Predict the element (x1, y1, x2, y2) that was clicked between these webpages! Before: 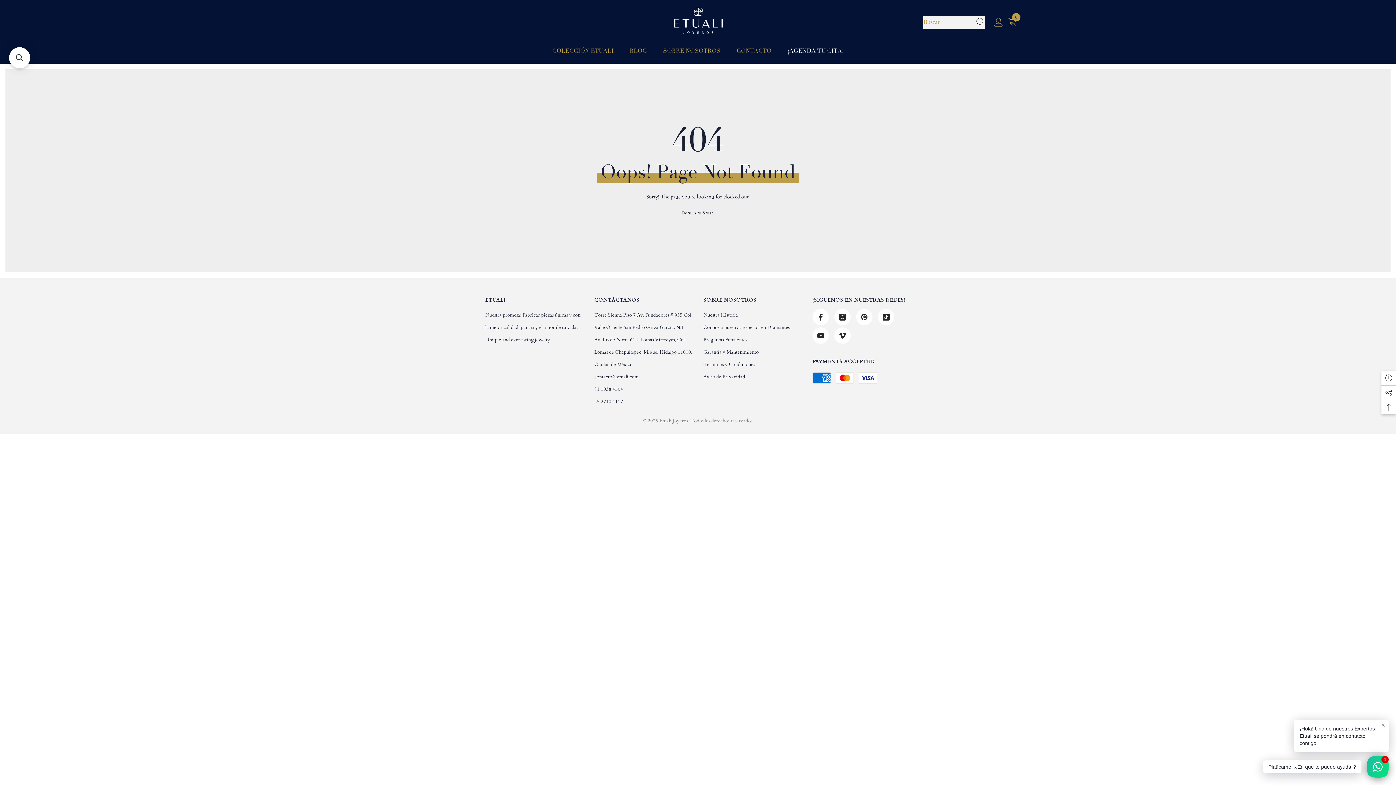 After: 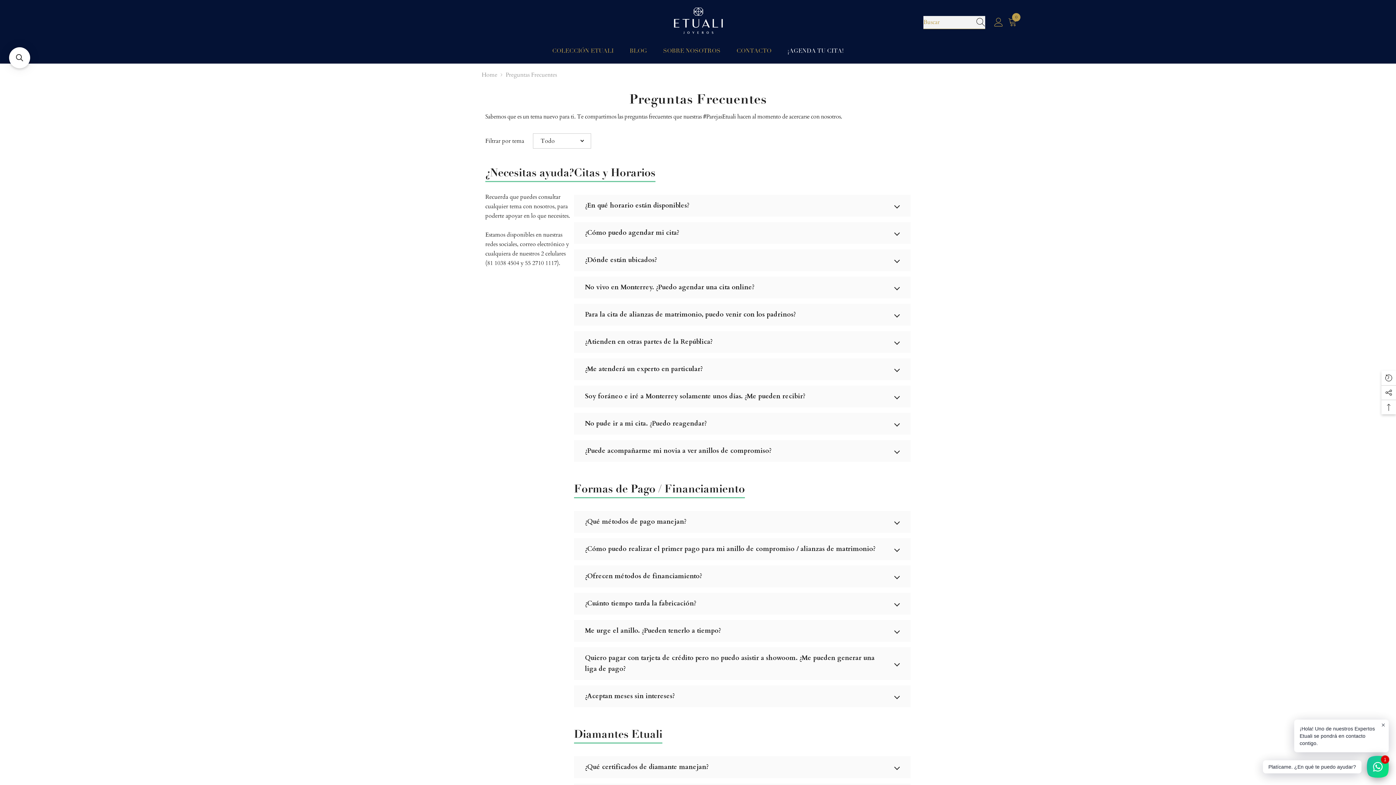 Action: bbox: (703, 333, 747, 346) label: Preguntas Frecuentes